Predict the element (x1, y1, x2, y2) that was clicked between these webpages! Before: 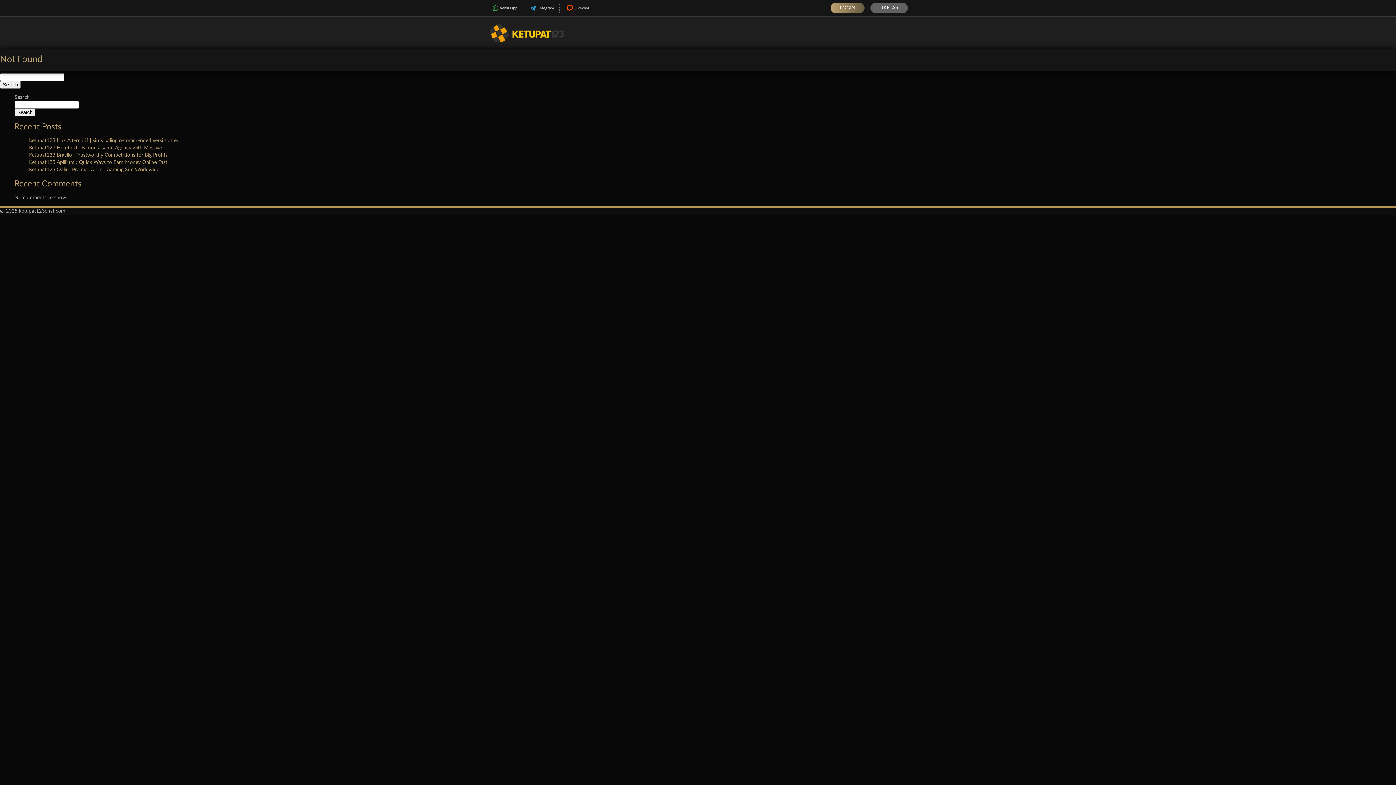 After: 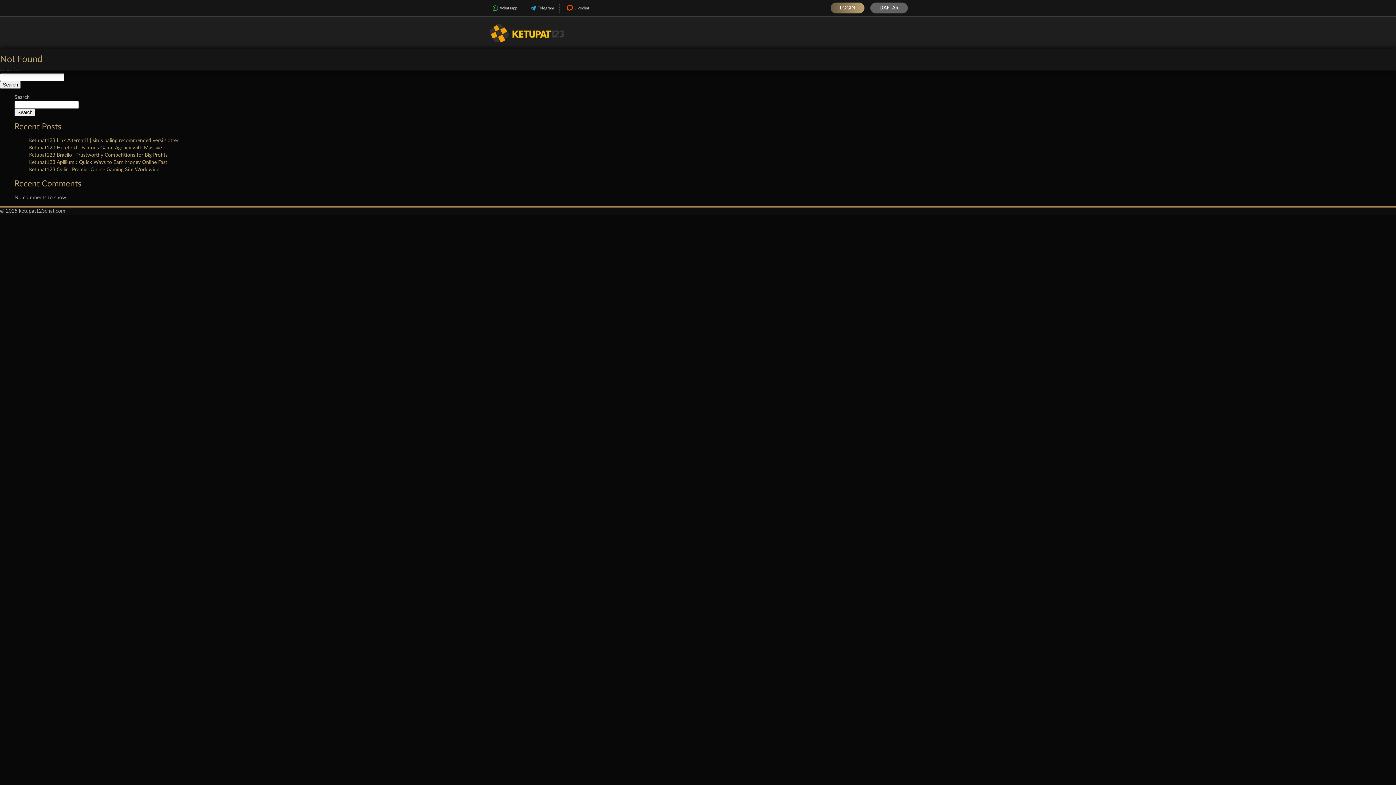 Action: bbox: (830, 2, 864, 13) label: LOGIN